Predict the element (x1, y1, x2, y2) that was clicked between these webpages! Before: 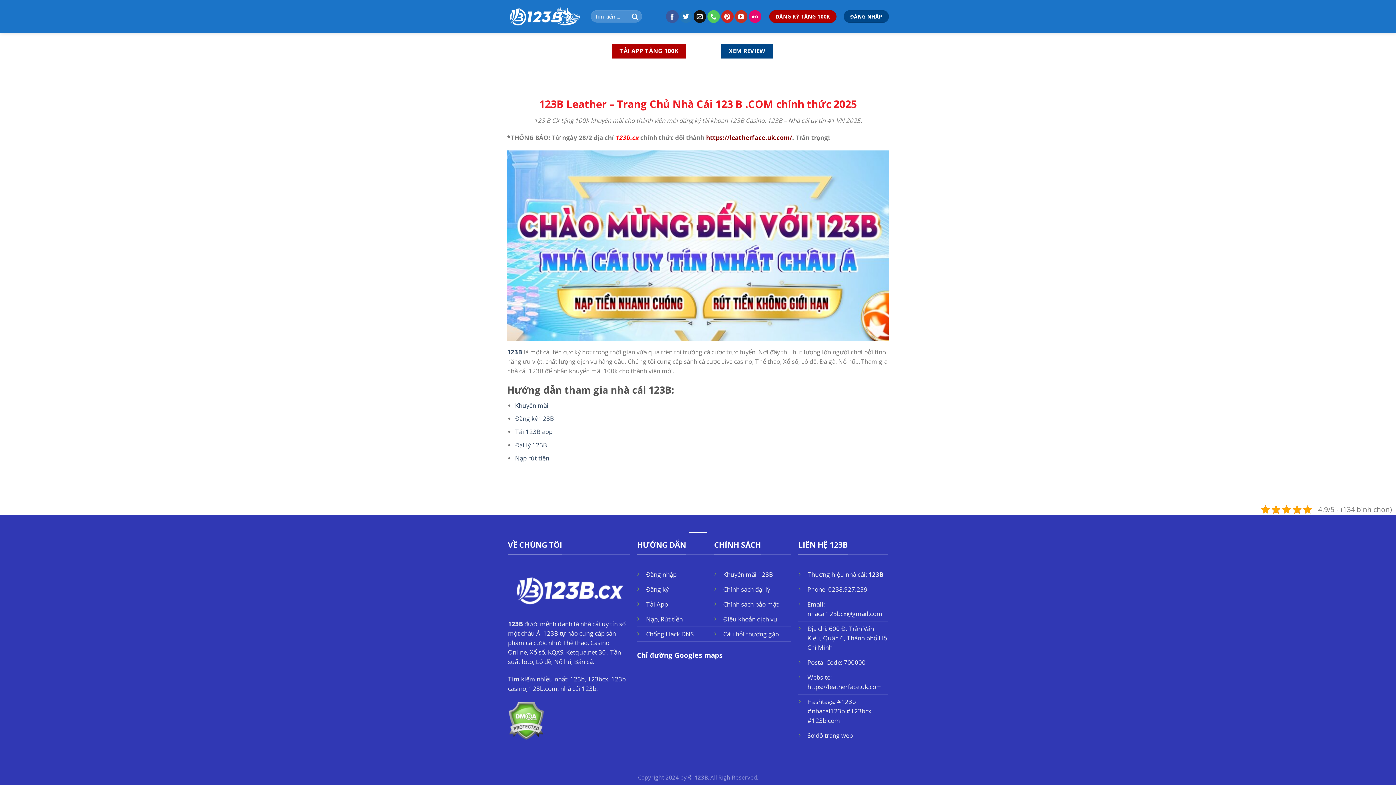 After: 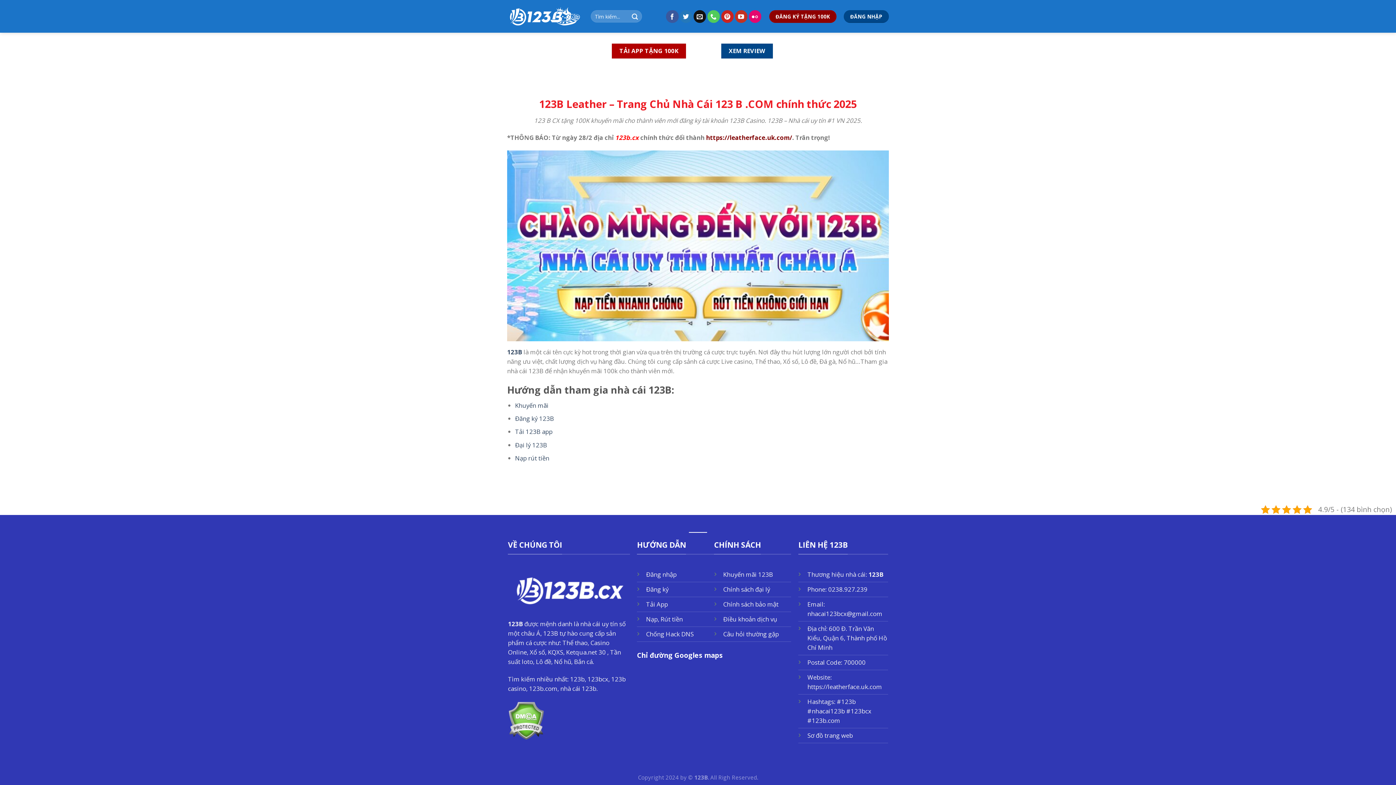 Action: label: ĐĂNG KÝ TẶNG 100K bbox: (769, 10, 836, 22)